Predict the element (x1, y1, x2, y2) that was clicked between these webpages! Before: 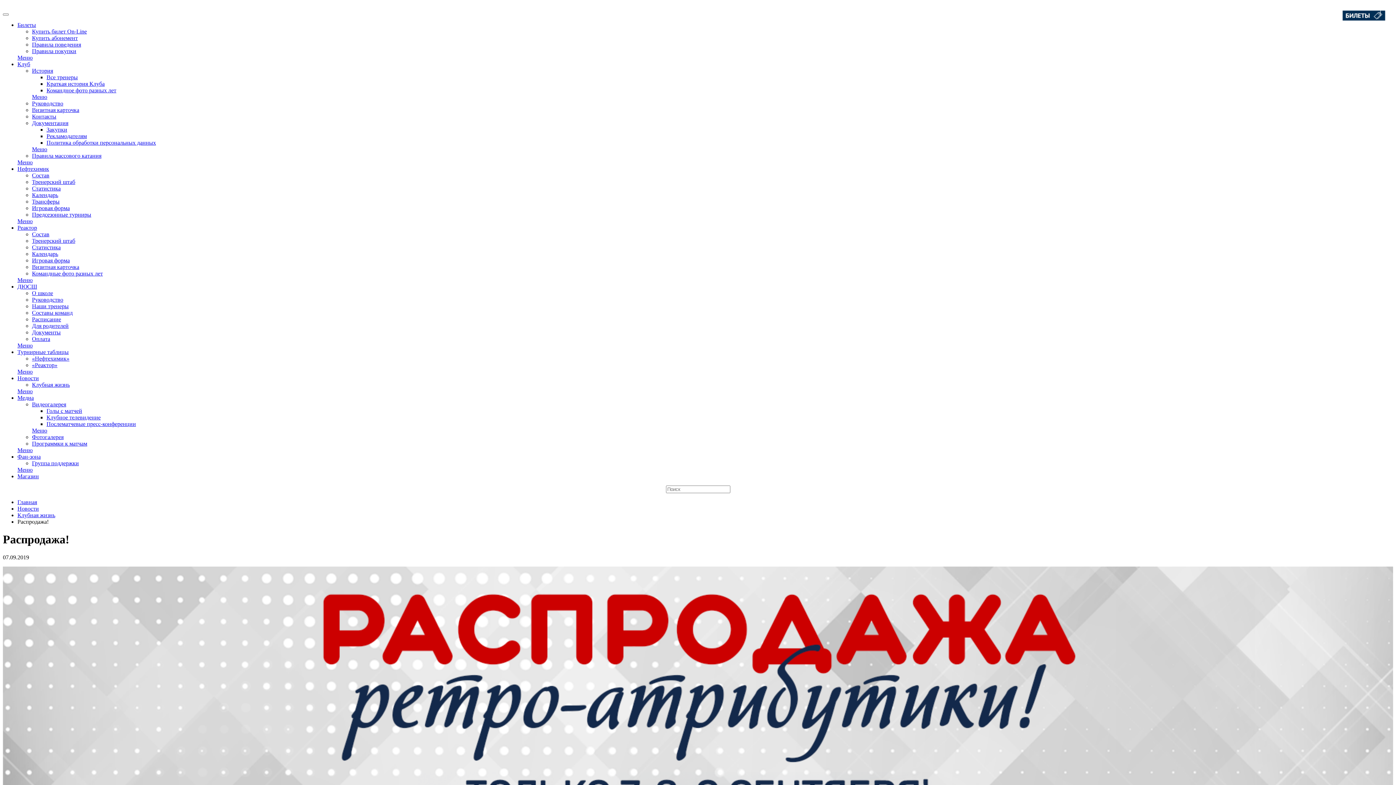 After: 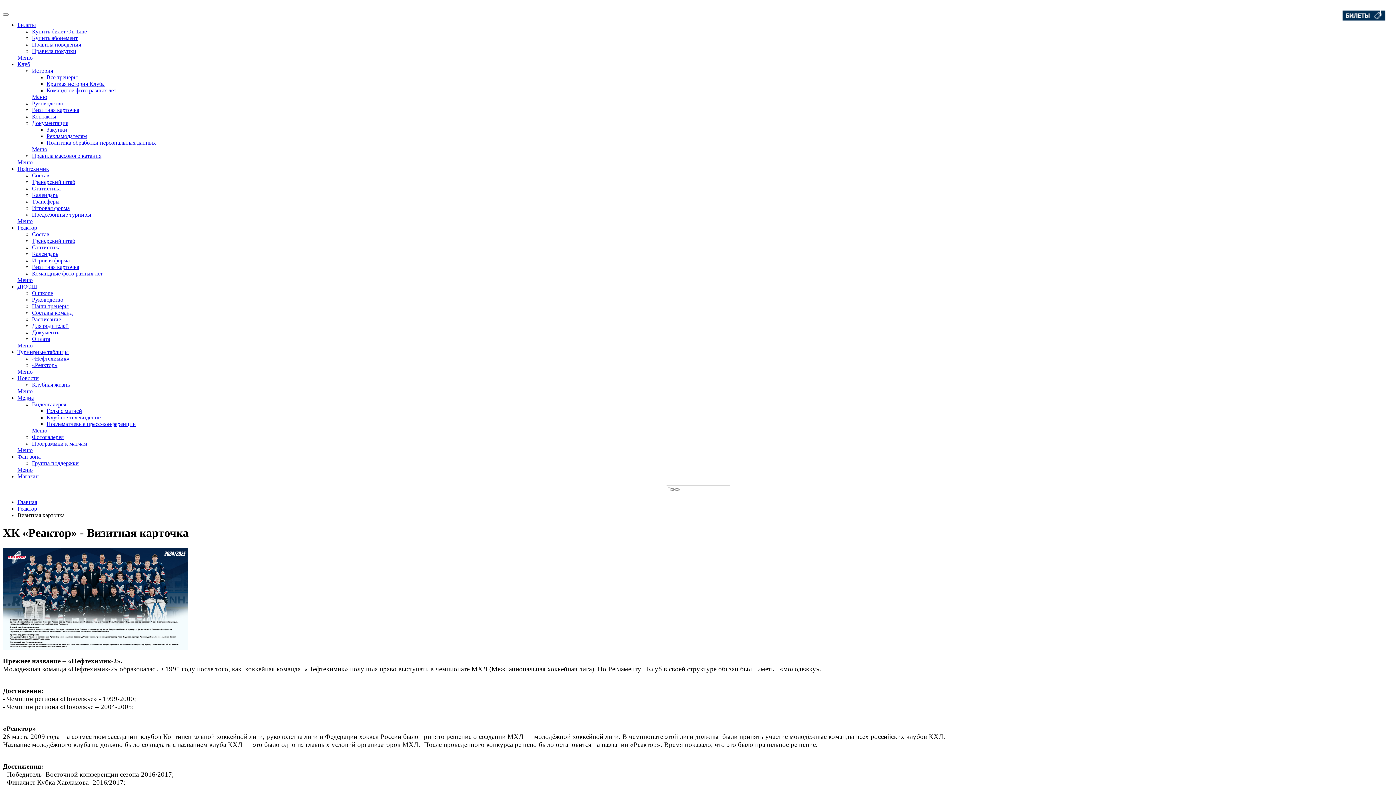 Action: bbox: (17, 224, 37, 230) label: Реактор